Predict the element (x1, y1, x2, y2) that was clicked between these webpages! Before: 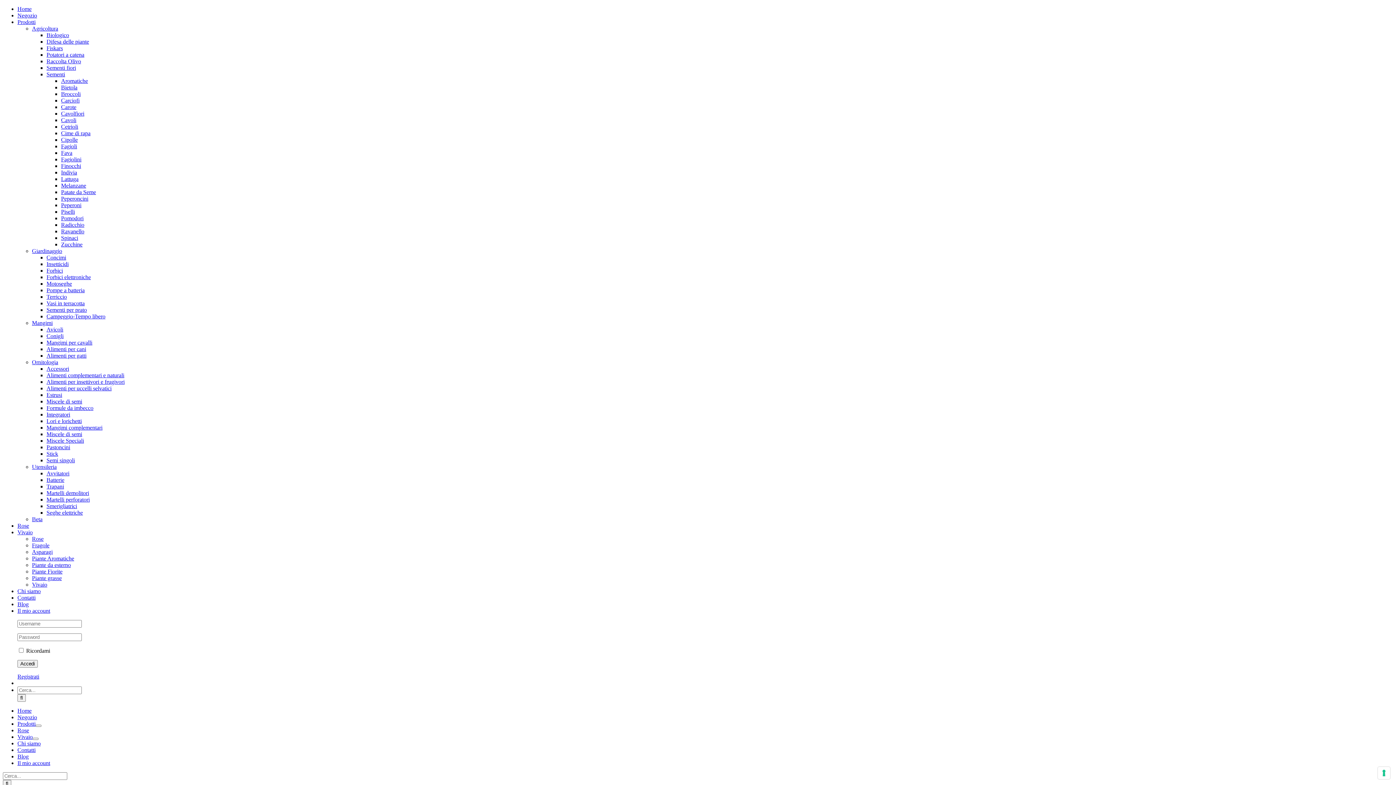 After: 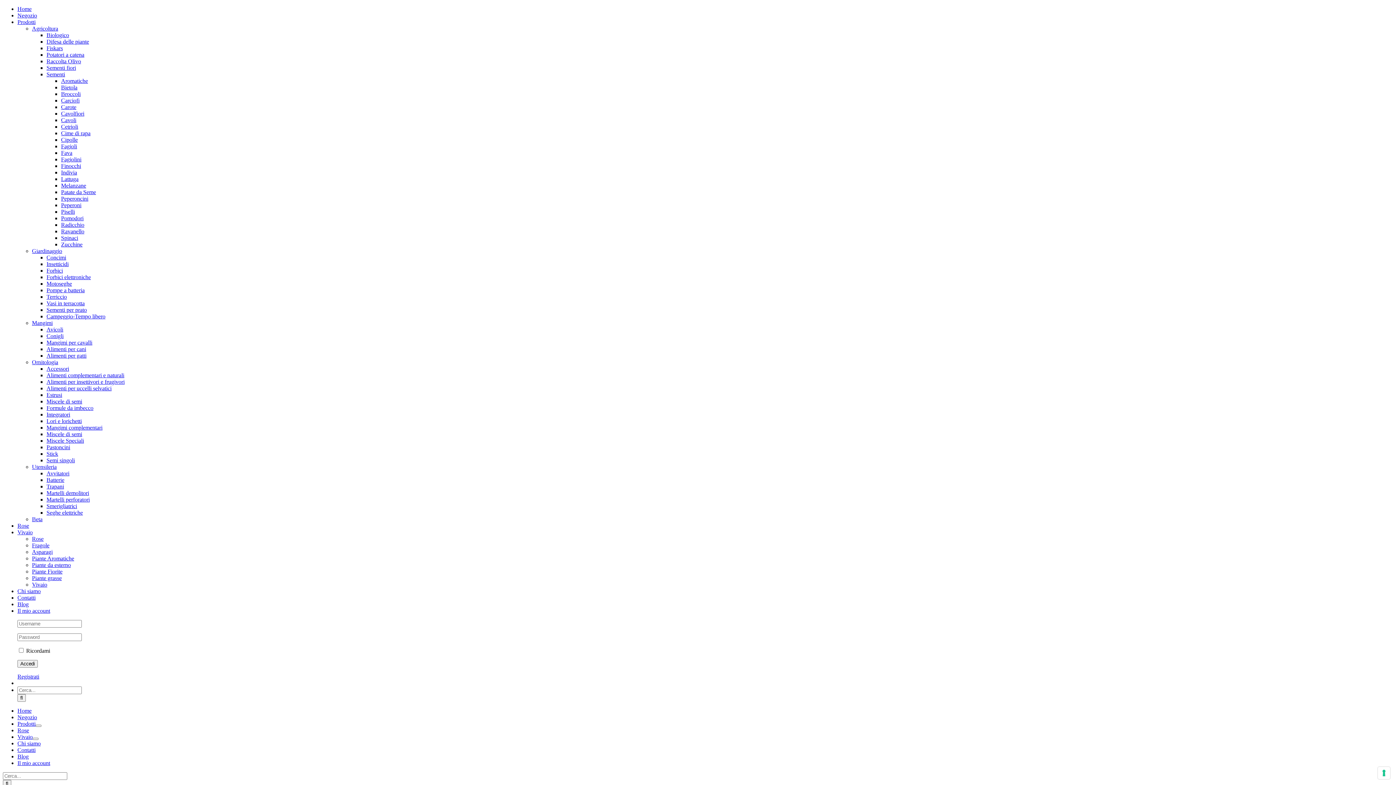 Action: label: Miscele di semi bbox: (46, 398, 82, 404)